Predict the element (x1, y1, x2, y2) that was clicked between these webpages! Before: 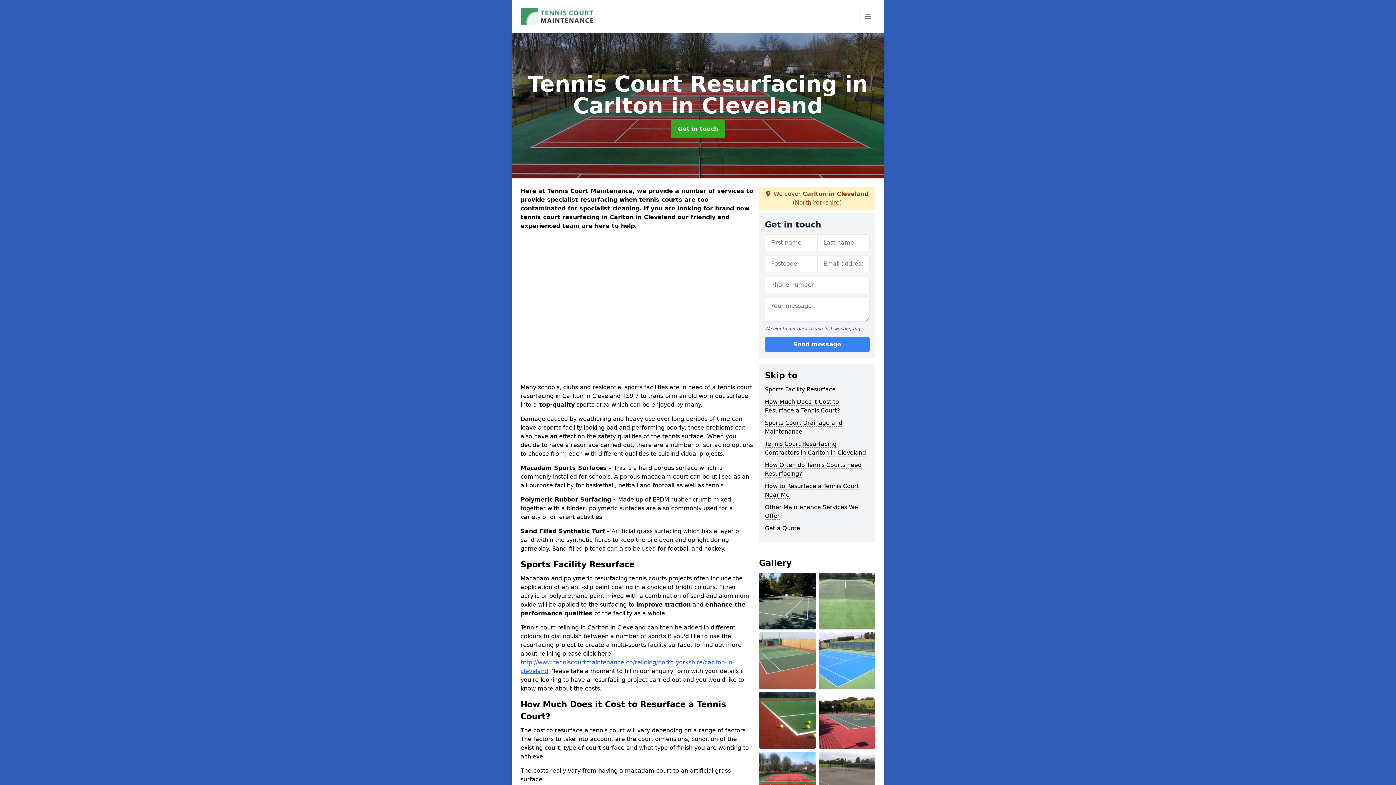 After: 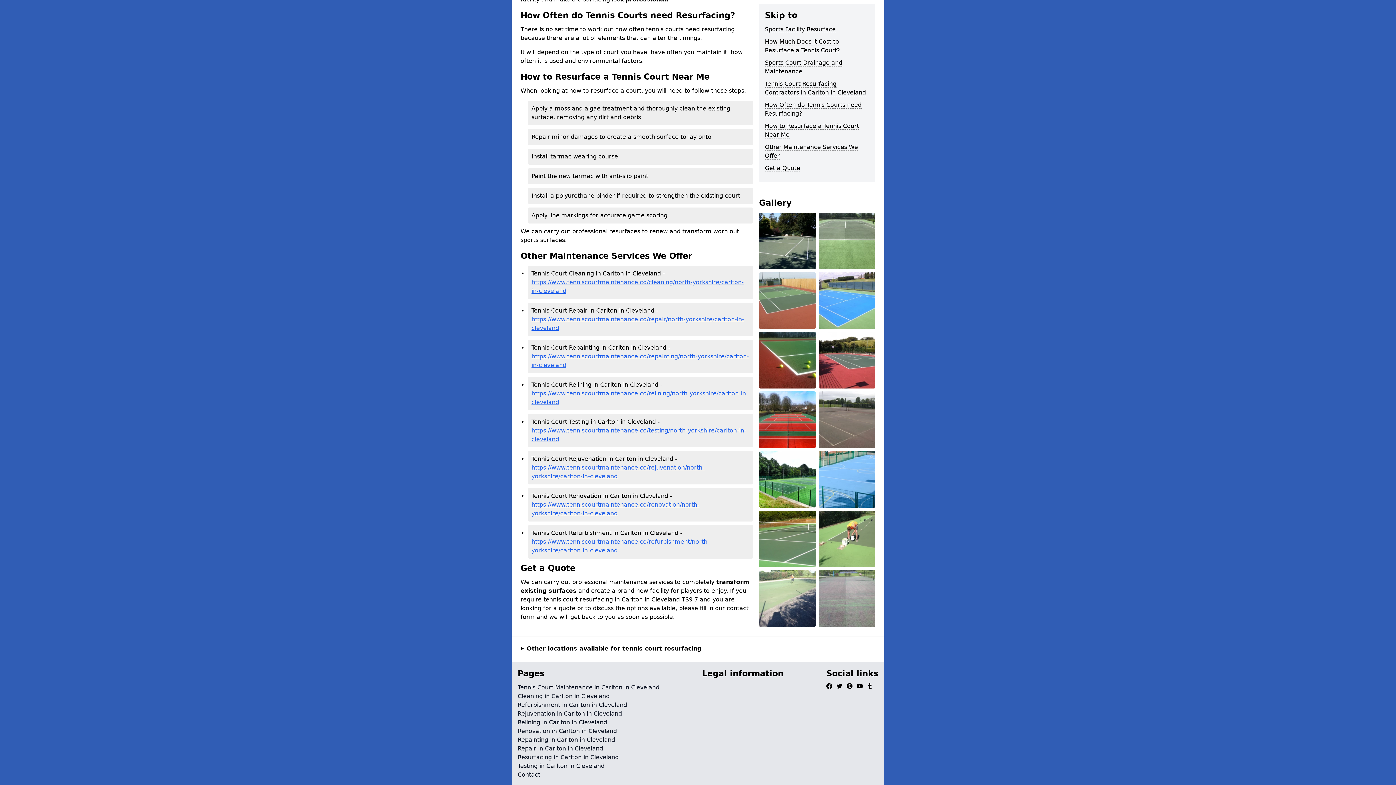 Action: bbox: (765, 525, 800, 532) label: Get a Quote